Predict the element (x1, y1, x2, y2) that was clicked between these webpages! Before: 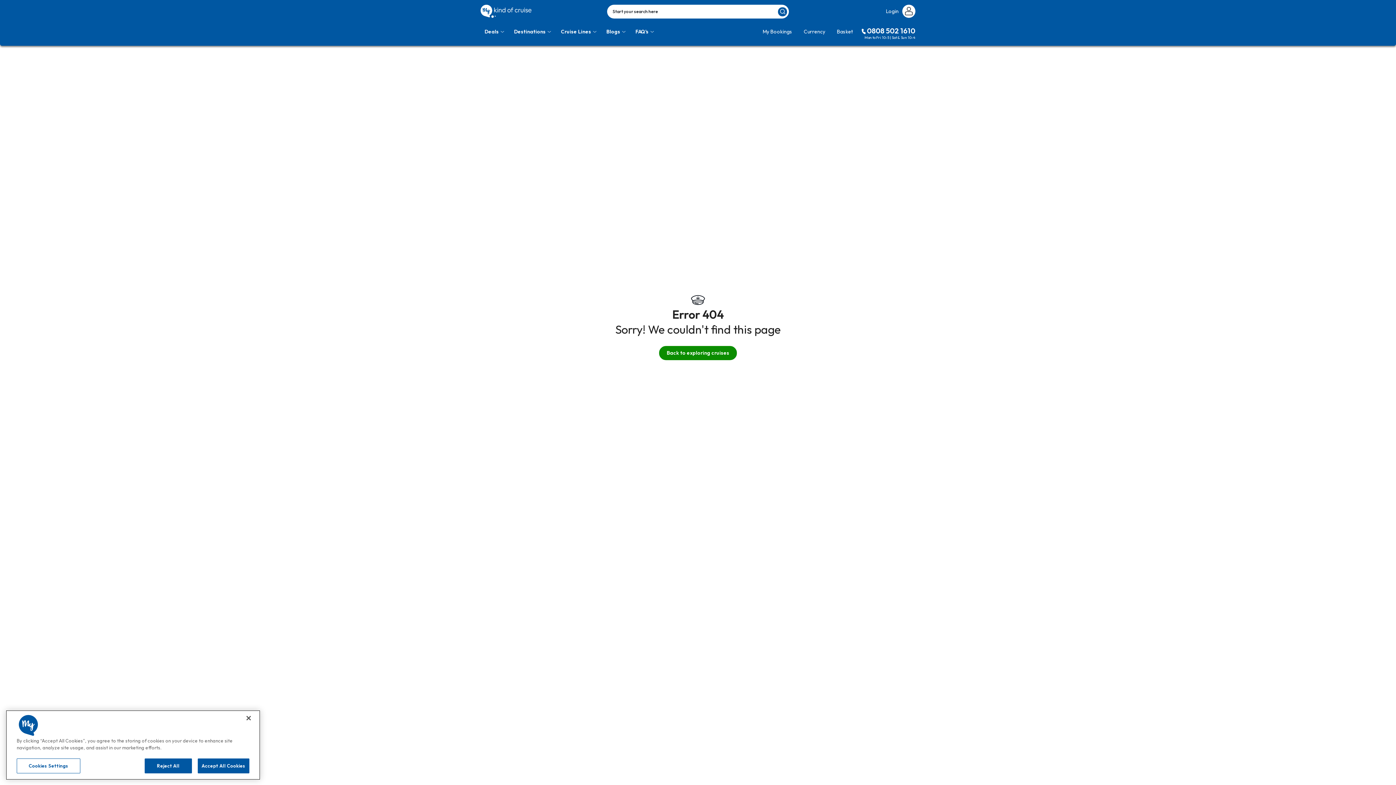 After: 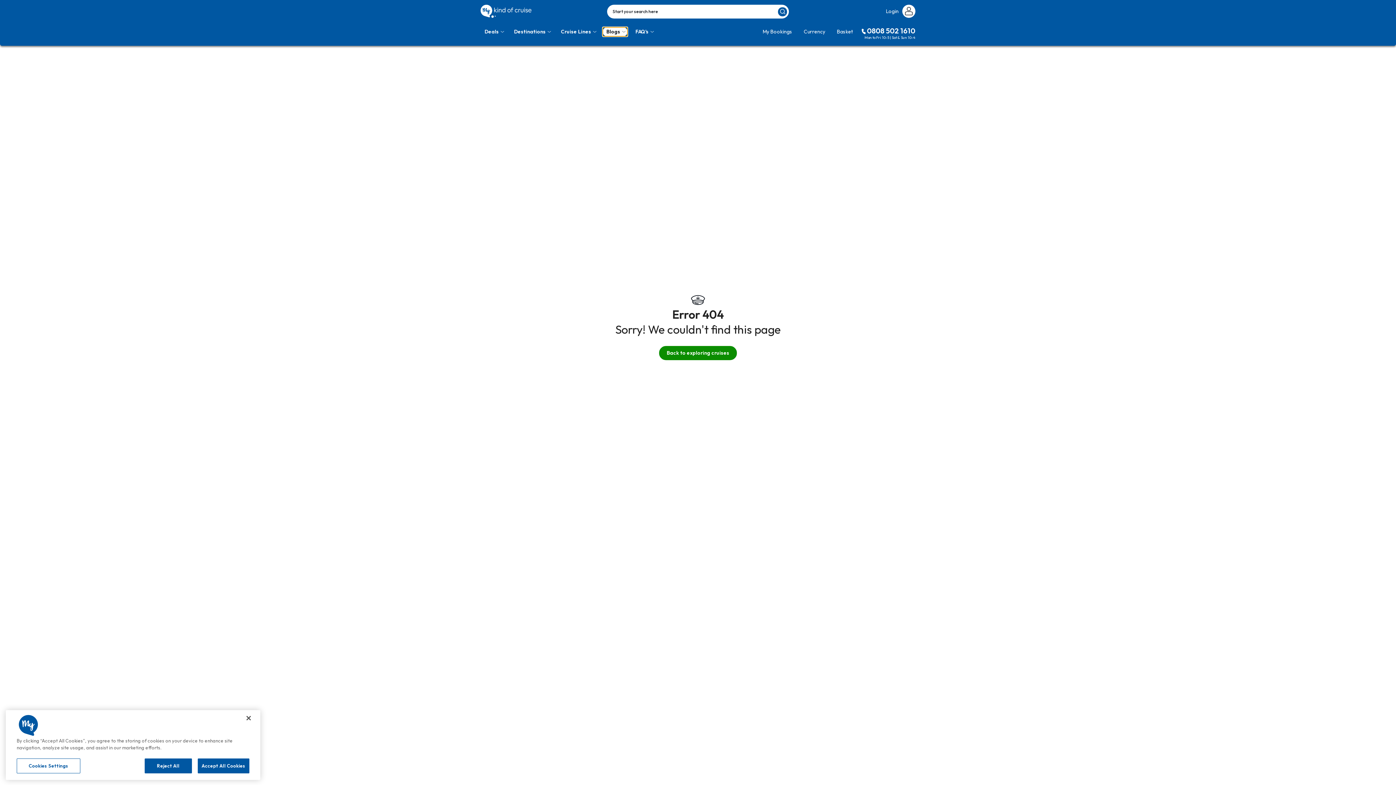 Action: label: Toggle navigation bbox: (602, 26, 628, 36)